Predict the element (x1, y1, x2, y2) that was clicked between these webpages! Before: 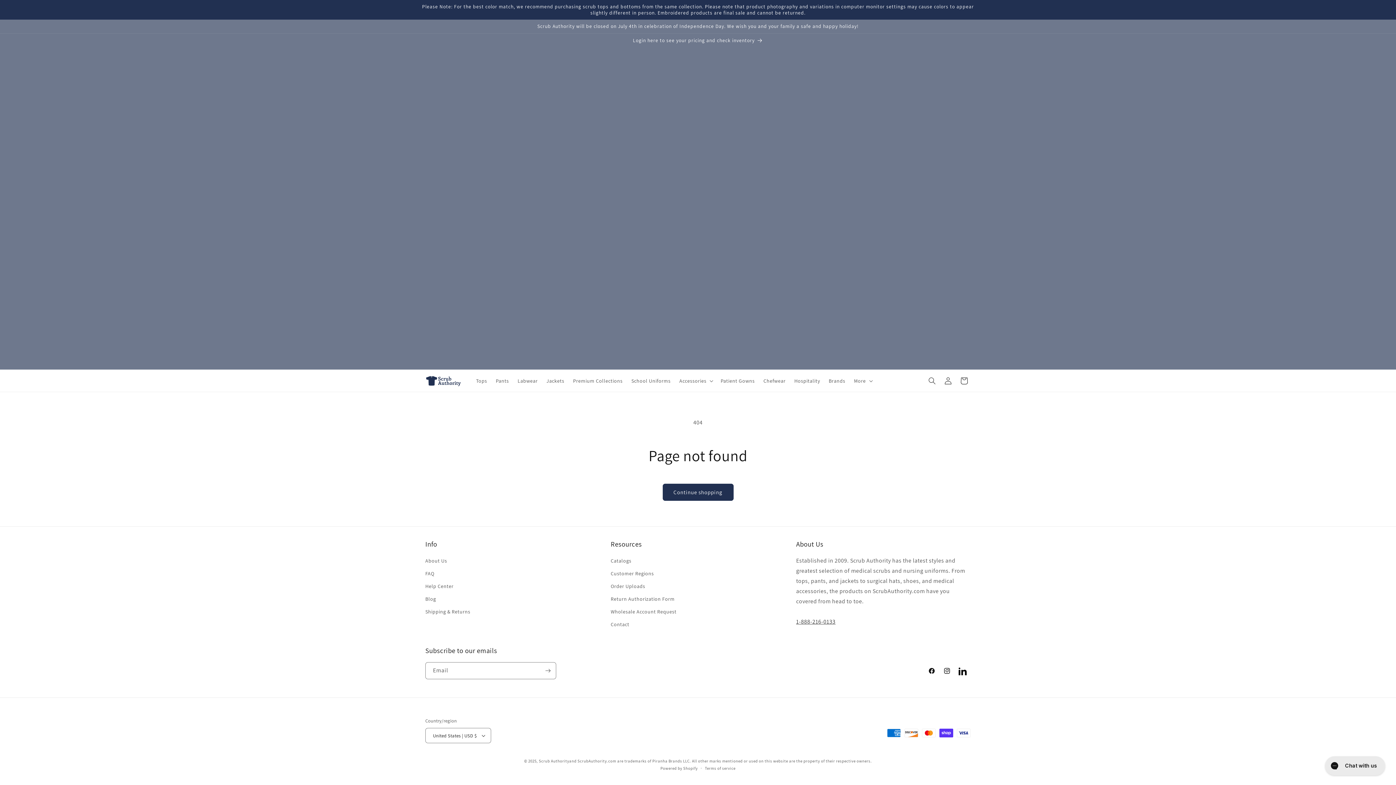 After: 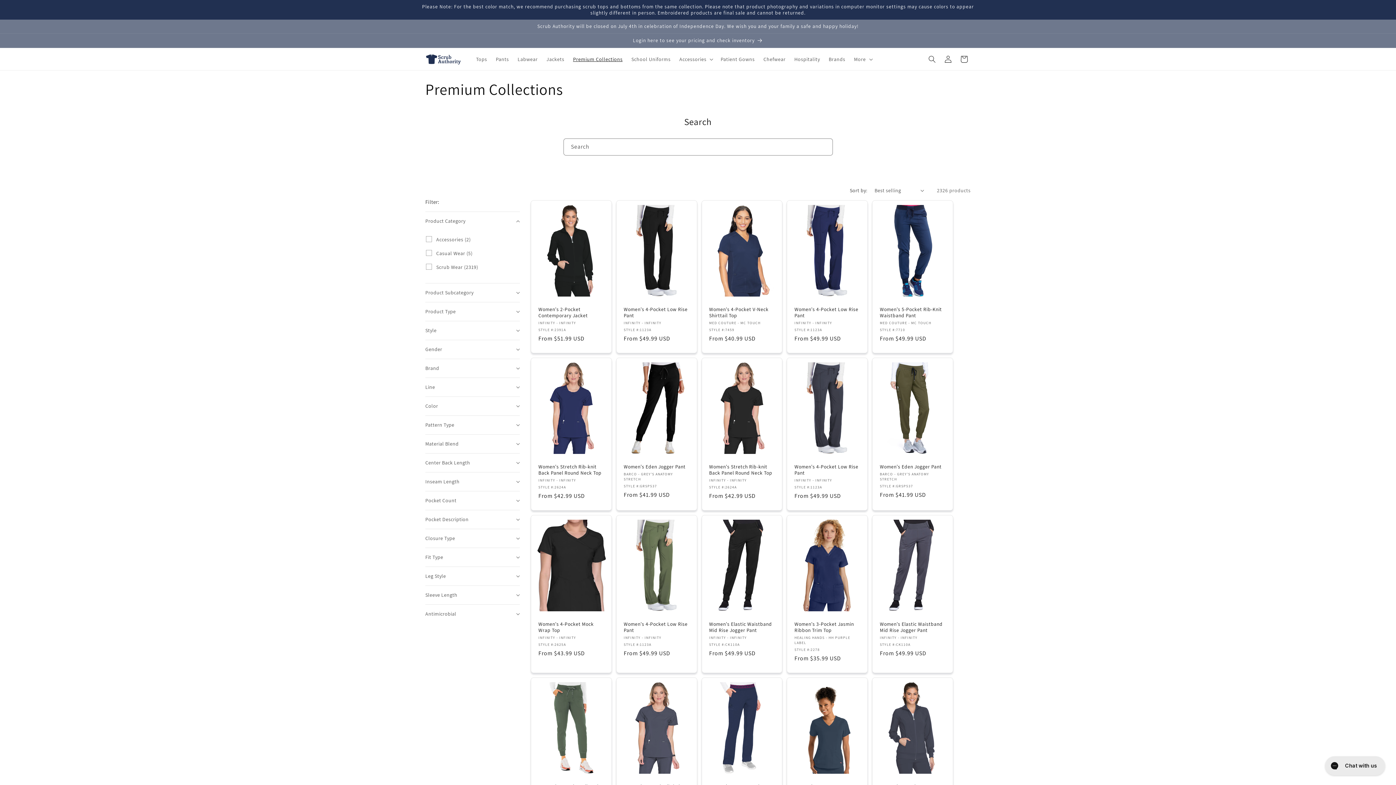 Action: label: Premium Collections bbox: (568, 373, 627, 388)